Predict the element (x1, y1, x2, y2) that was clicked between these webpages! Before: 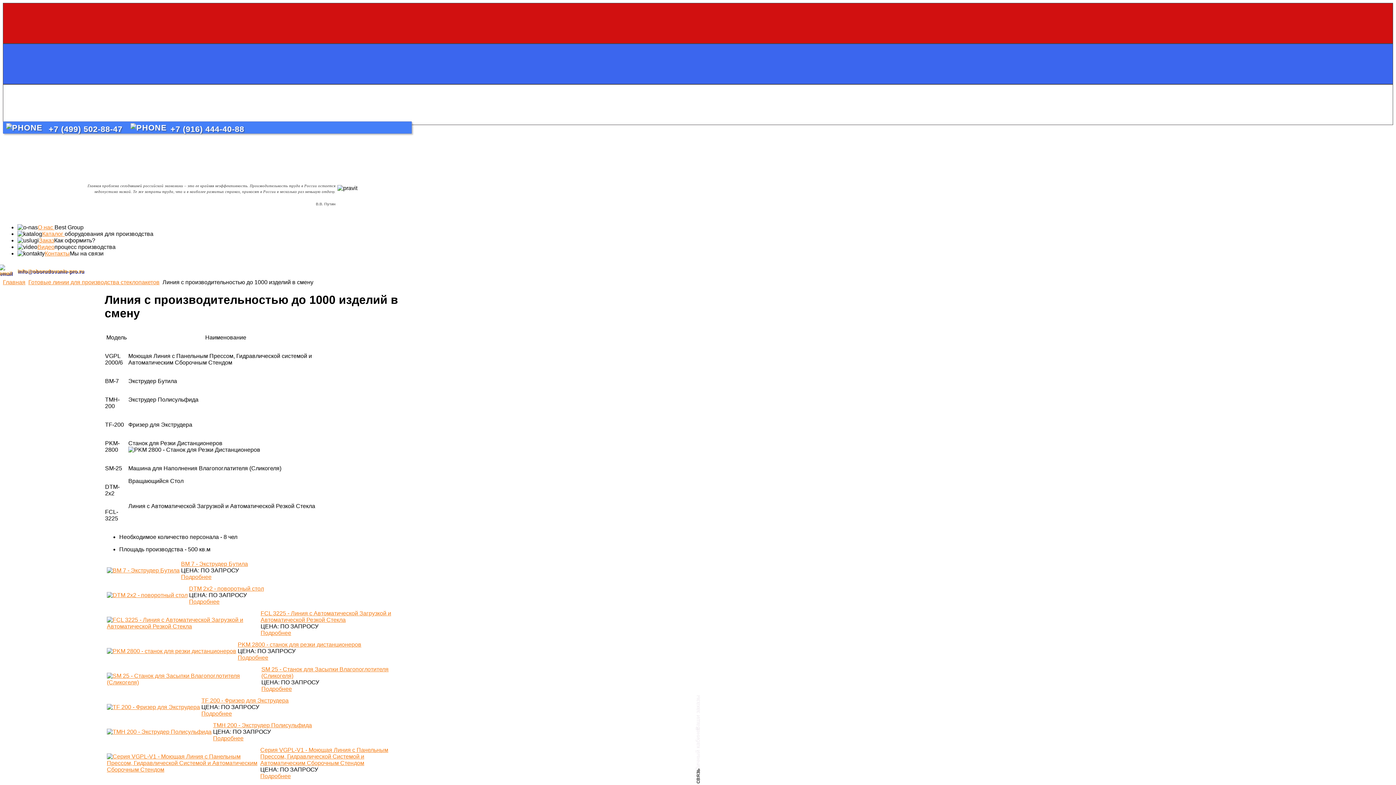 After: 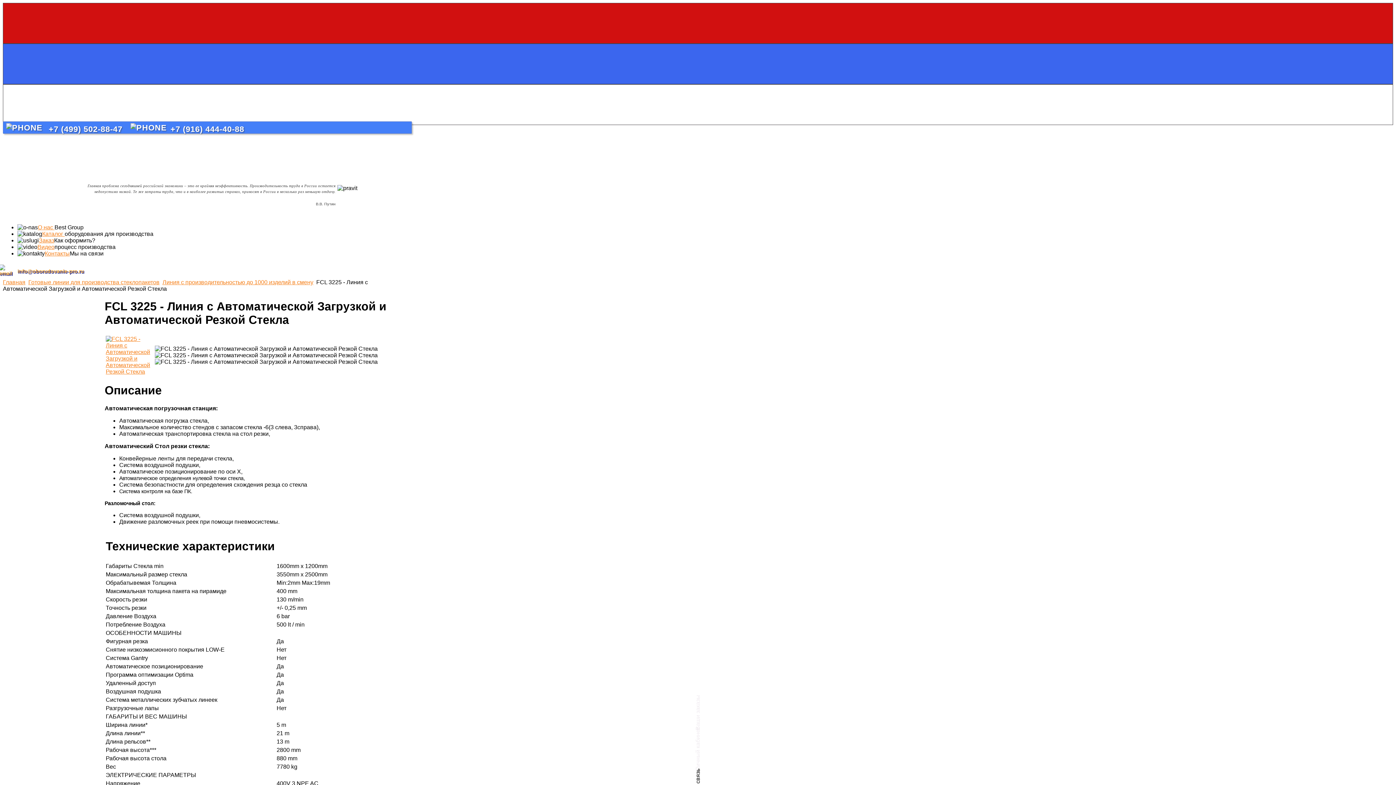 Action: label: FCL 3225 - Линия с Автоматической Загрузкой и Автоматической Резкой Стекла bbox: (260, 610, 391, 623)